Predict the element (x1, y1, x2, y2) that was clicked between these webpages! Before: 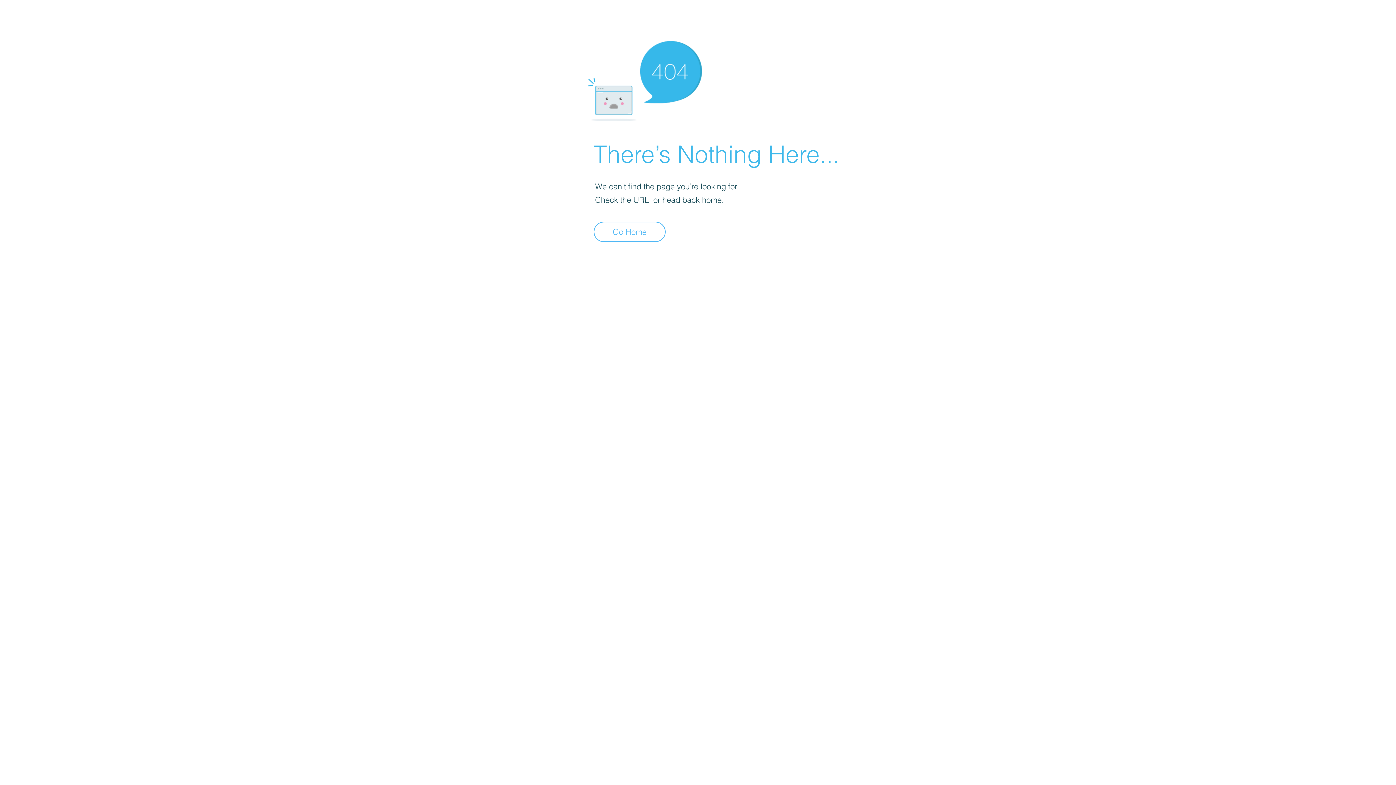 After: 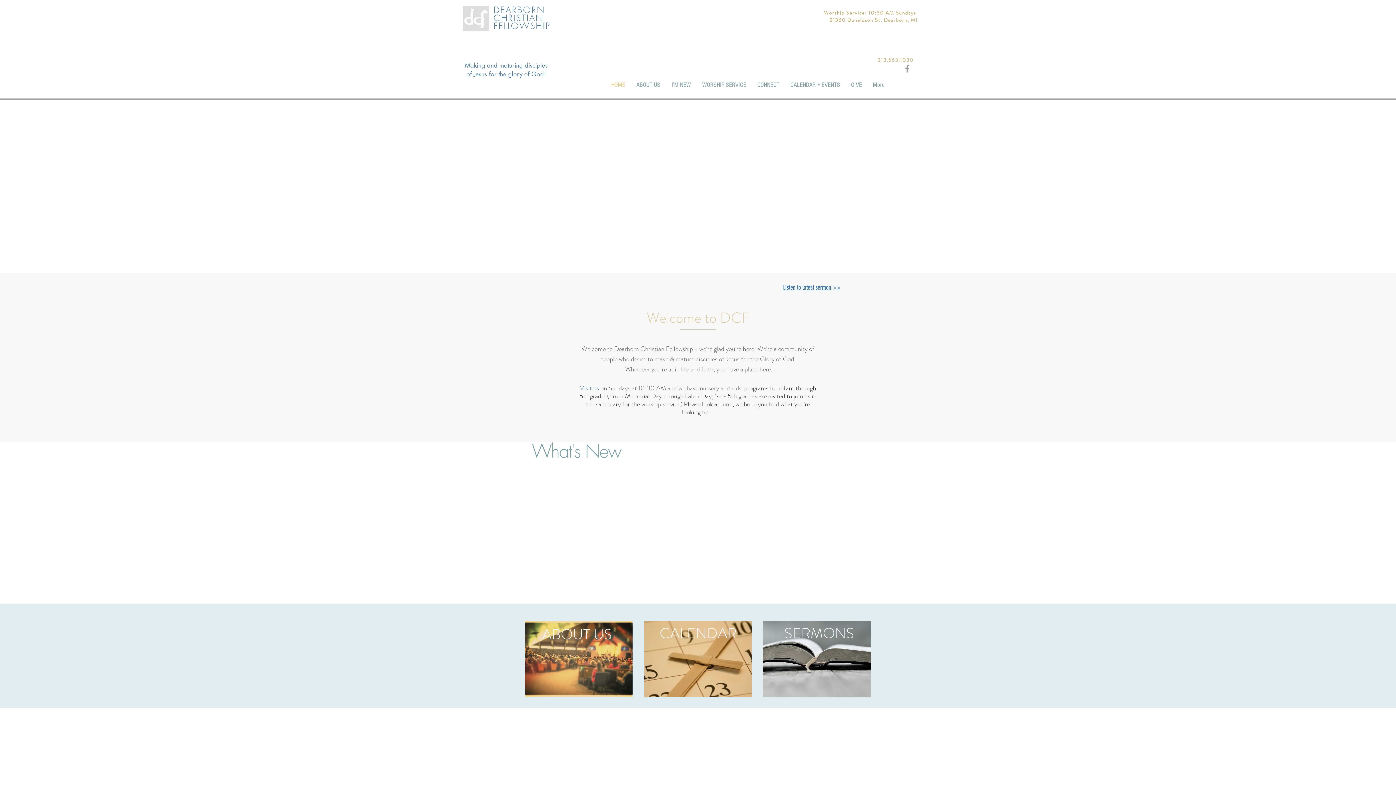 Action: bbox: (593, 221, 665, 242) label: Go Home